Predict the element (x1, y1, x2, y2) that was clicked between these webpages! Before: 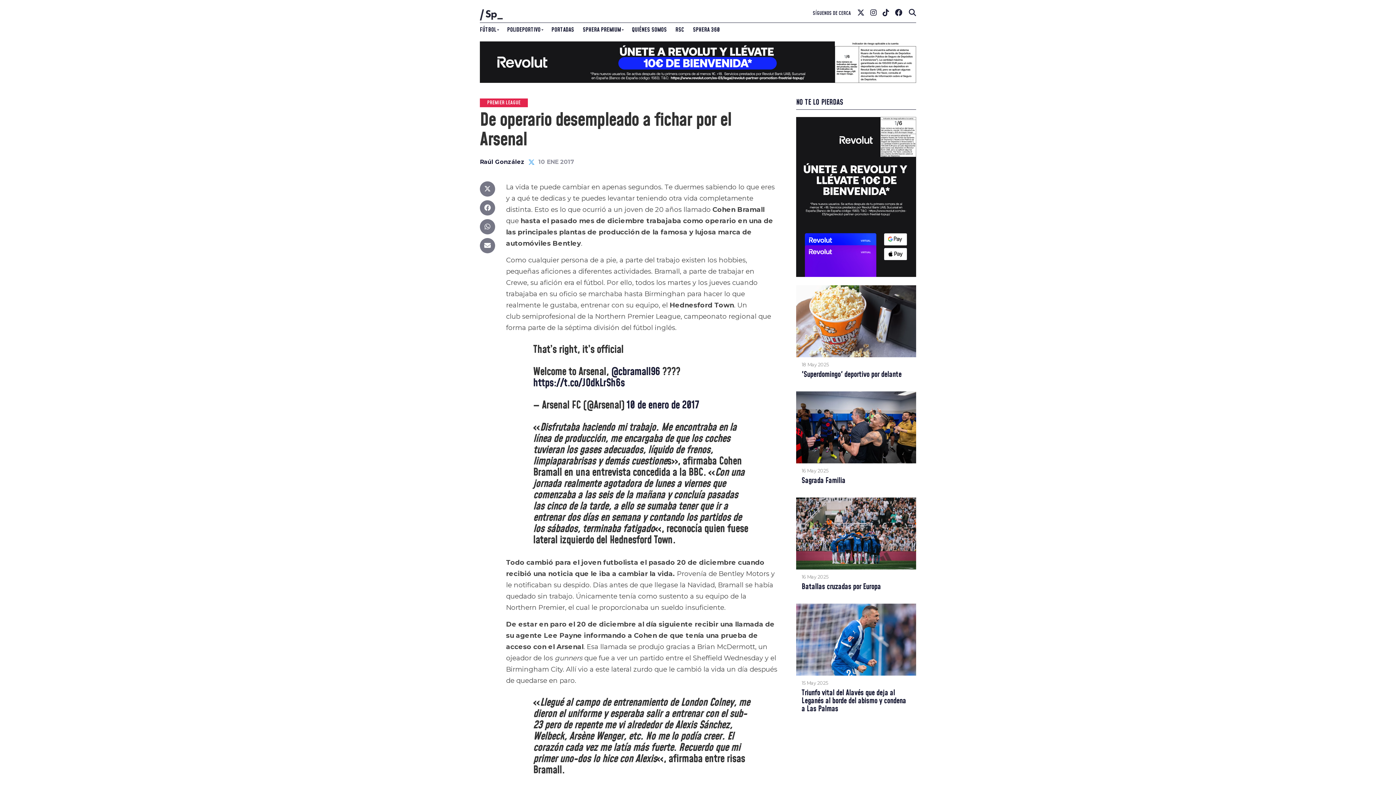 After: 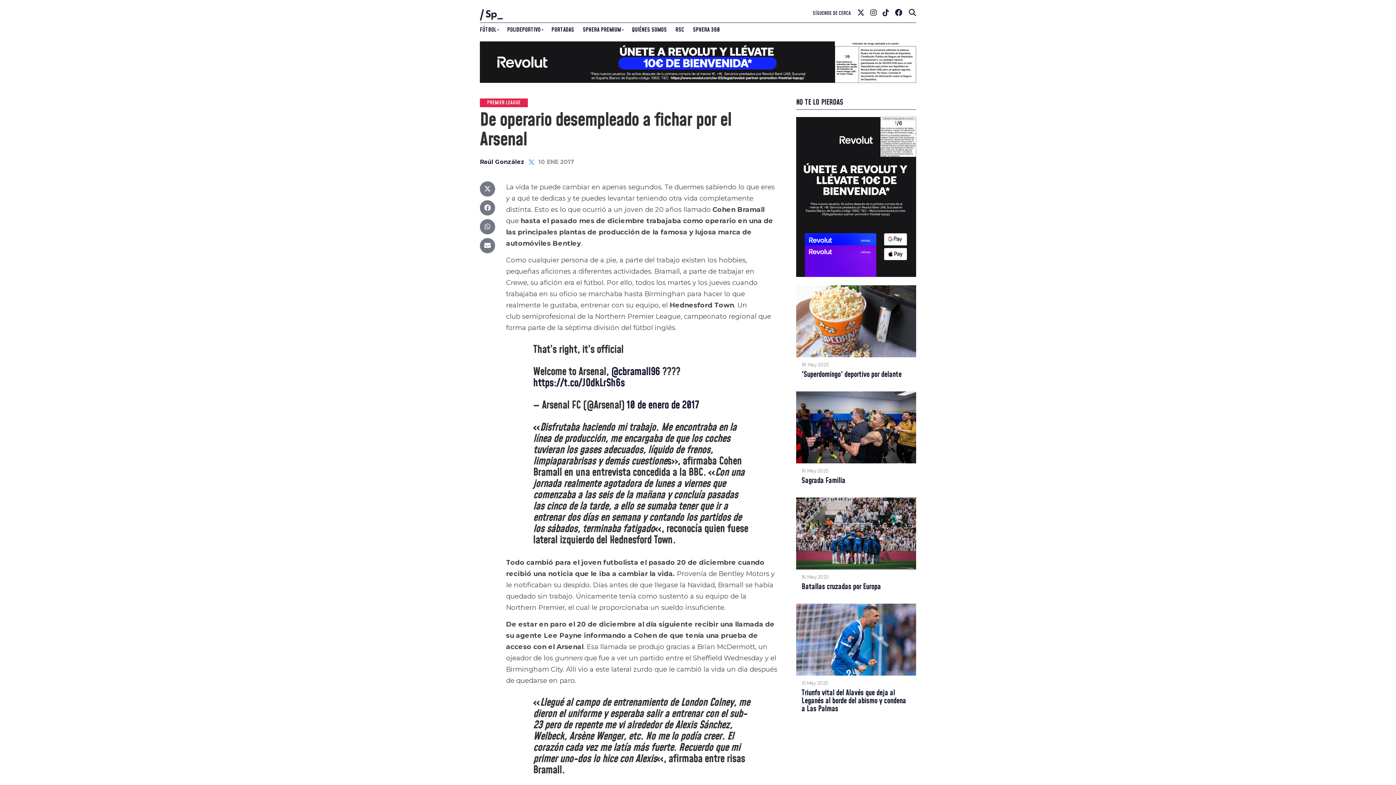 Action: bbox: (528, 159, 534, 166)